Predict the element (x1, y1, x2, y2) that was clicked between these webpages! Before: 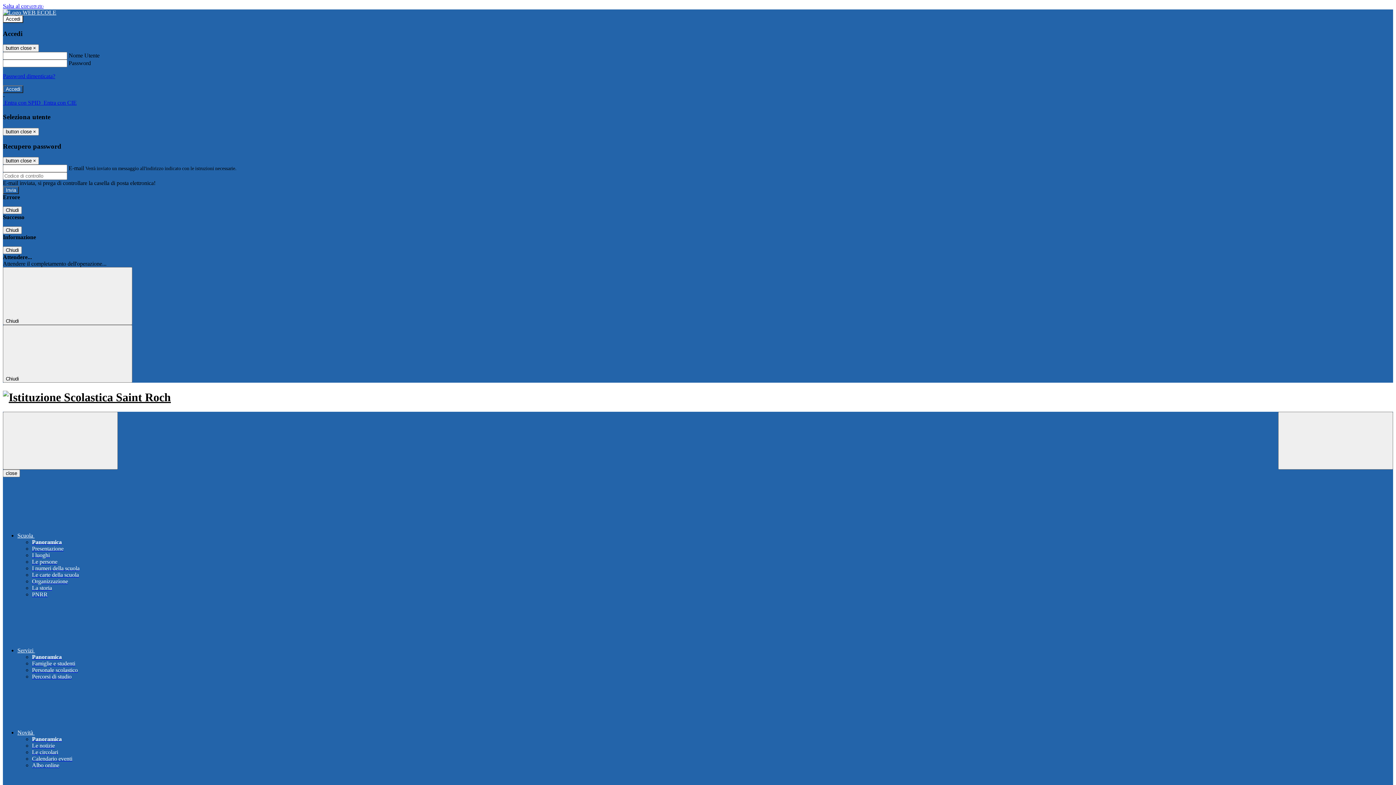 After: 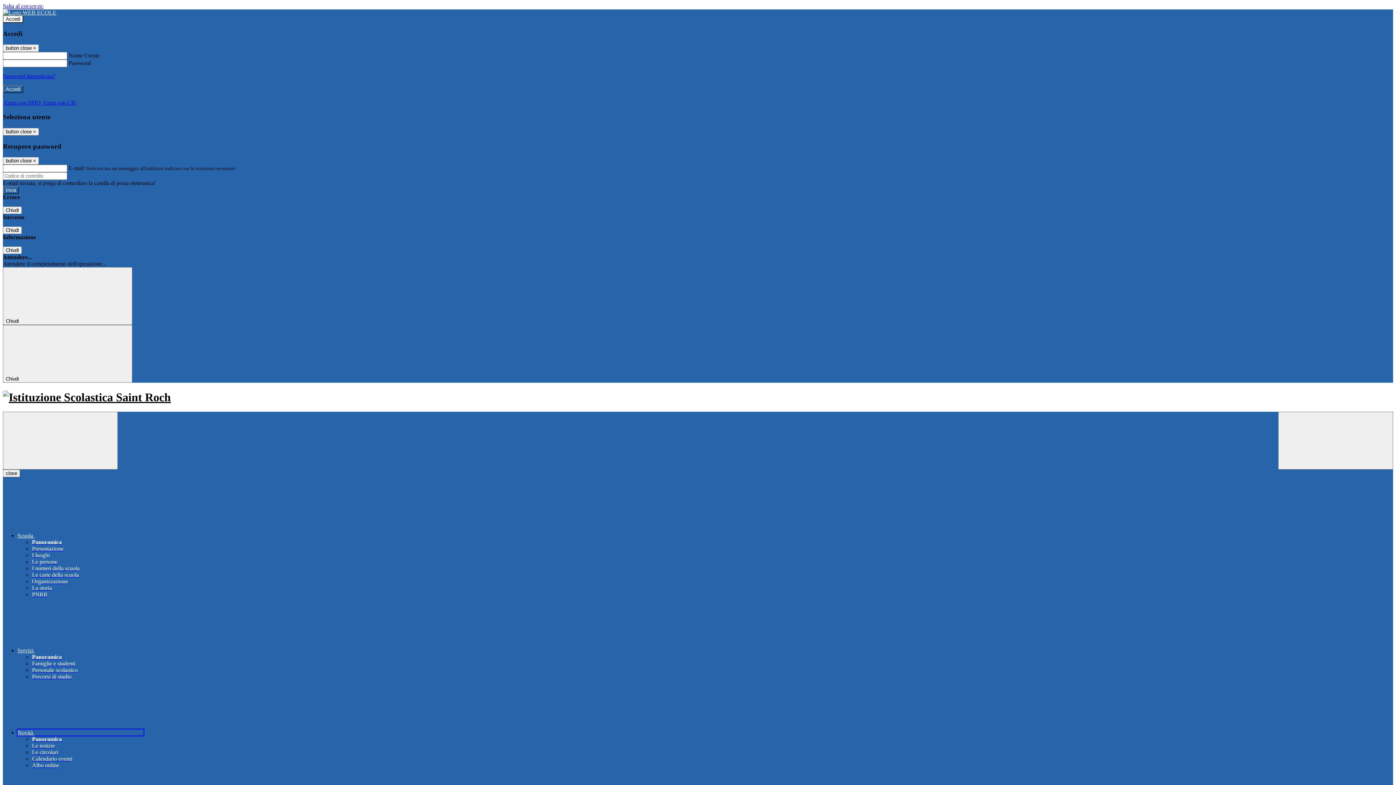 Action: bbox: (17, 729, 143, 736) label: Novità 